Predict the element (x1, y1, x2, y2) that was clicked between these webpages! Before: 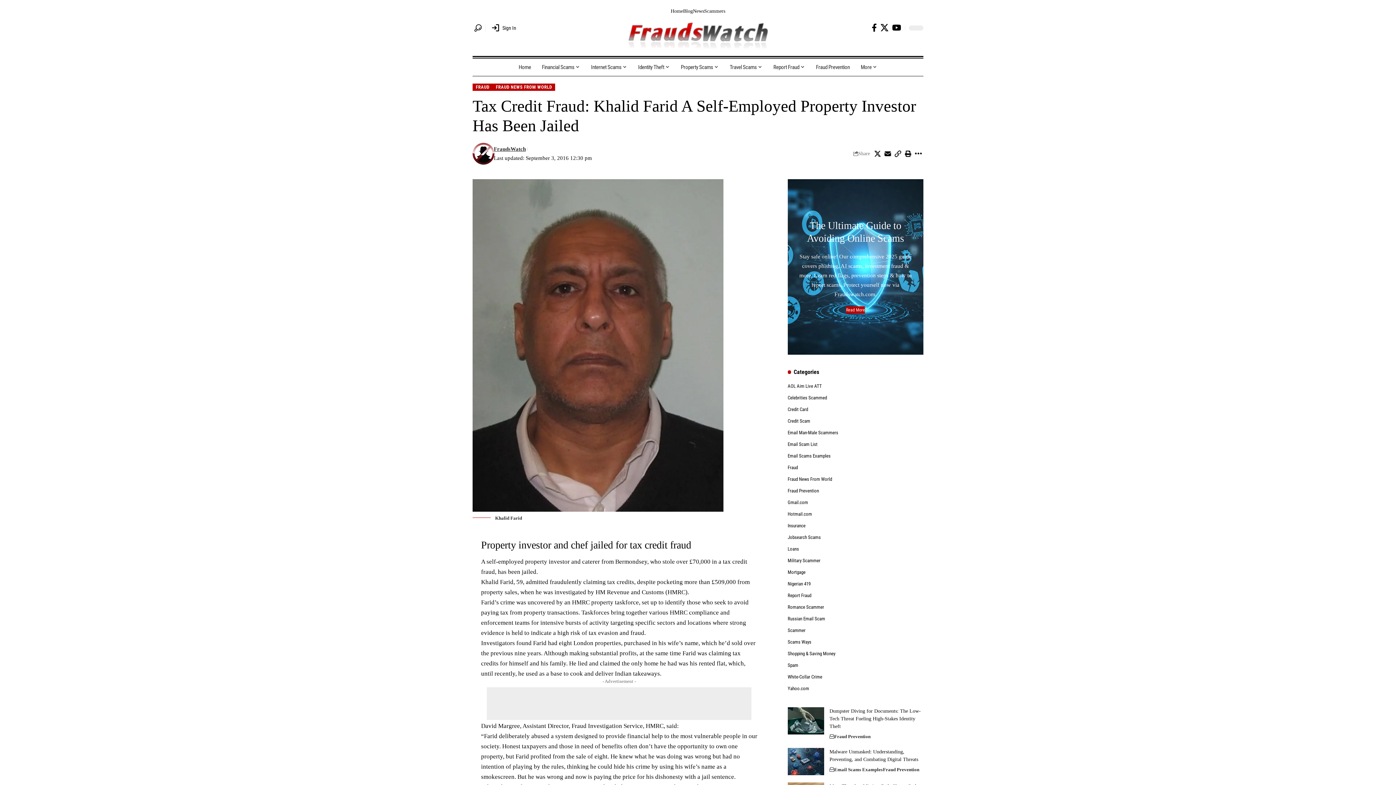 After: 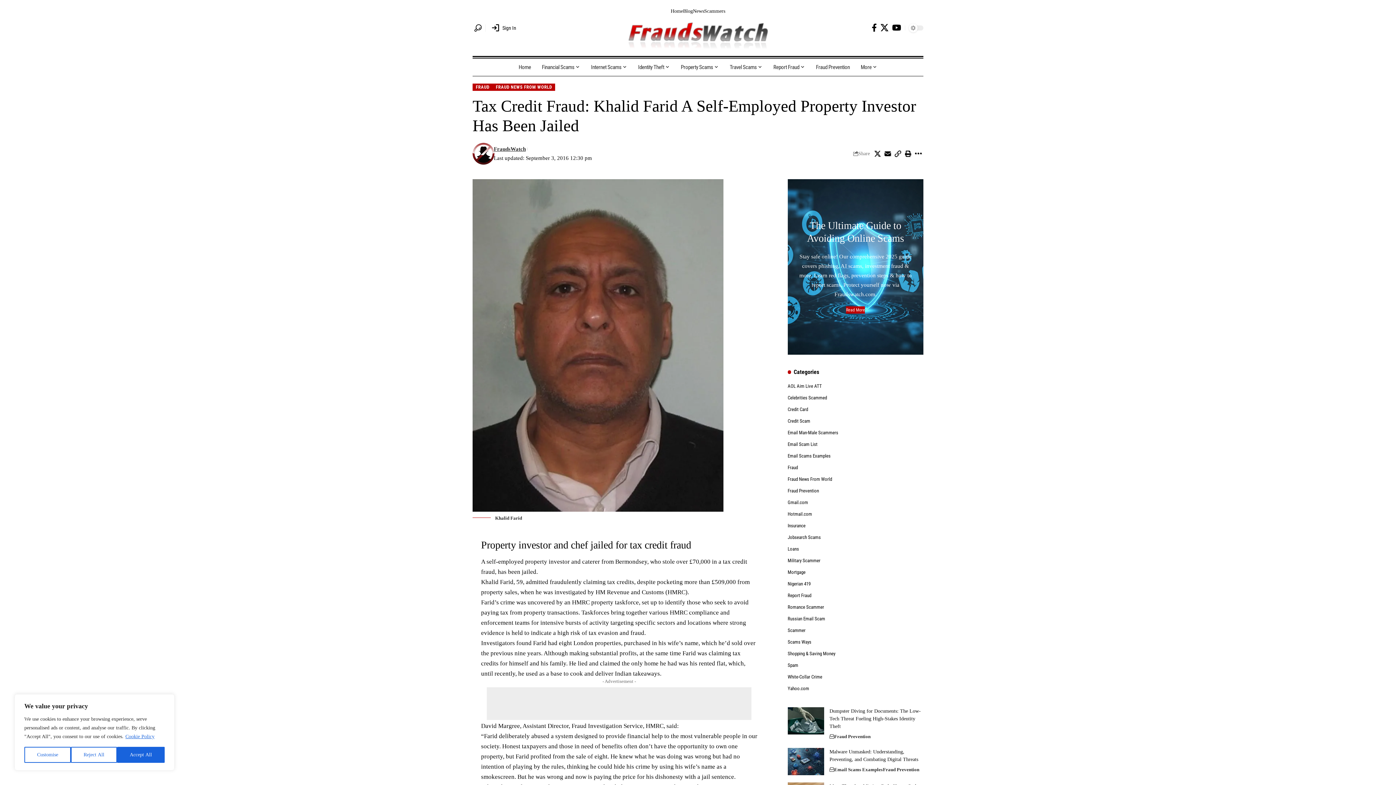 Action: bbox: (903, 147, 913, 159) label: Print